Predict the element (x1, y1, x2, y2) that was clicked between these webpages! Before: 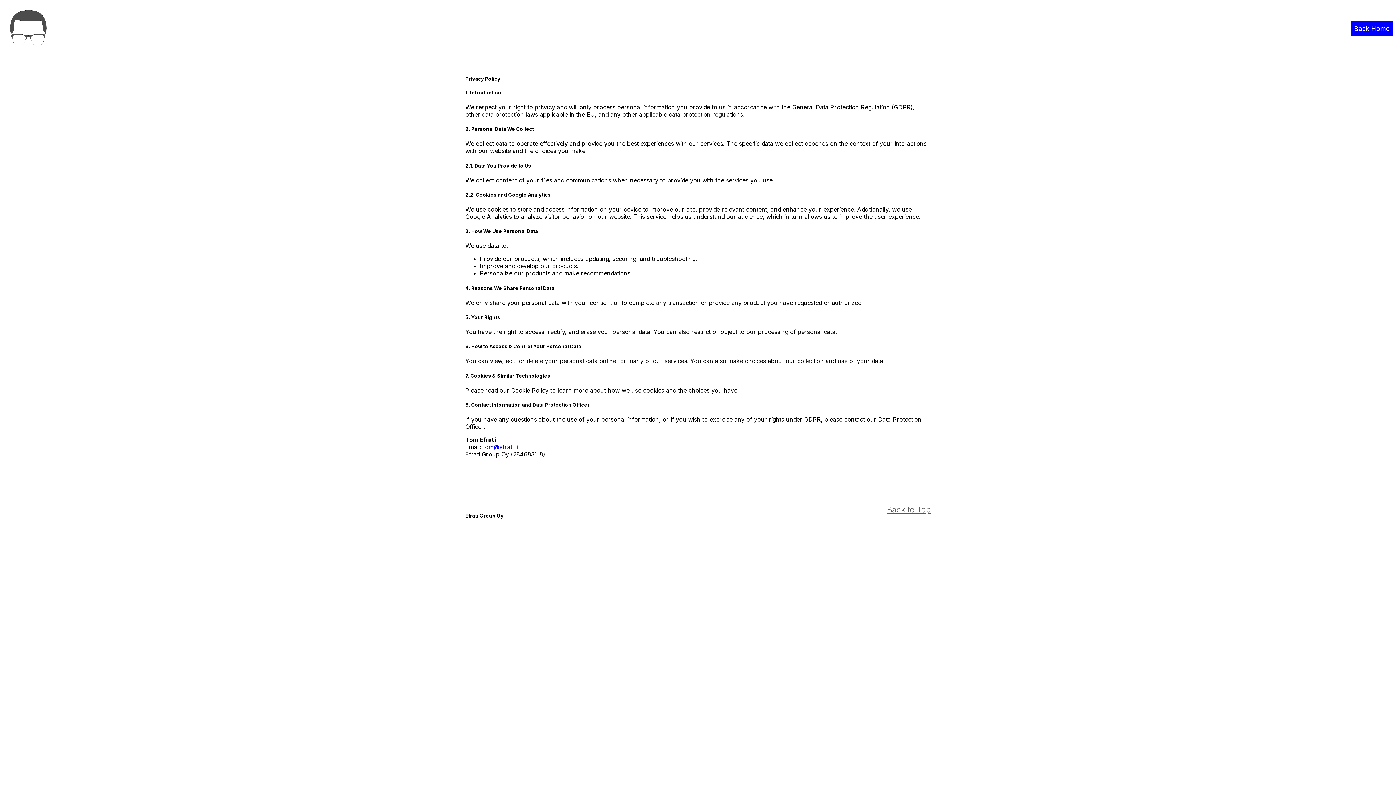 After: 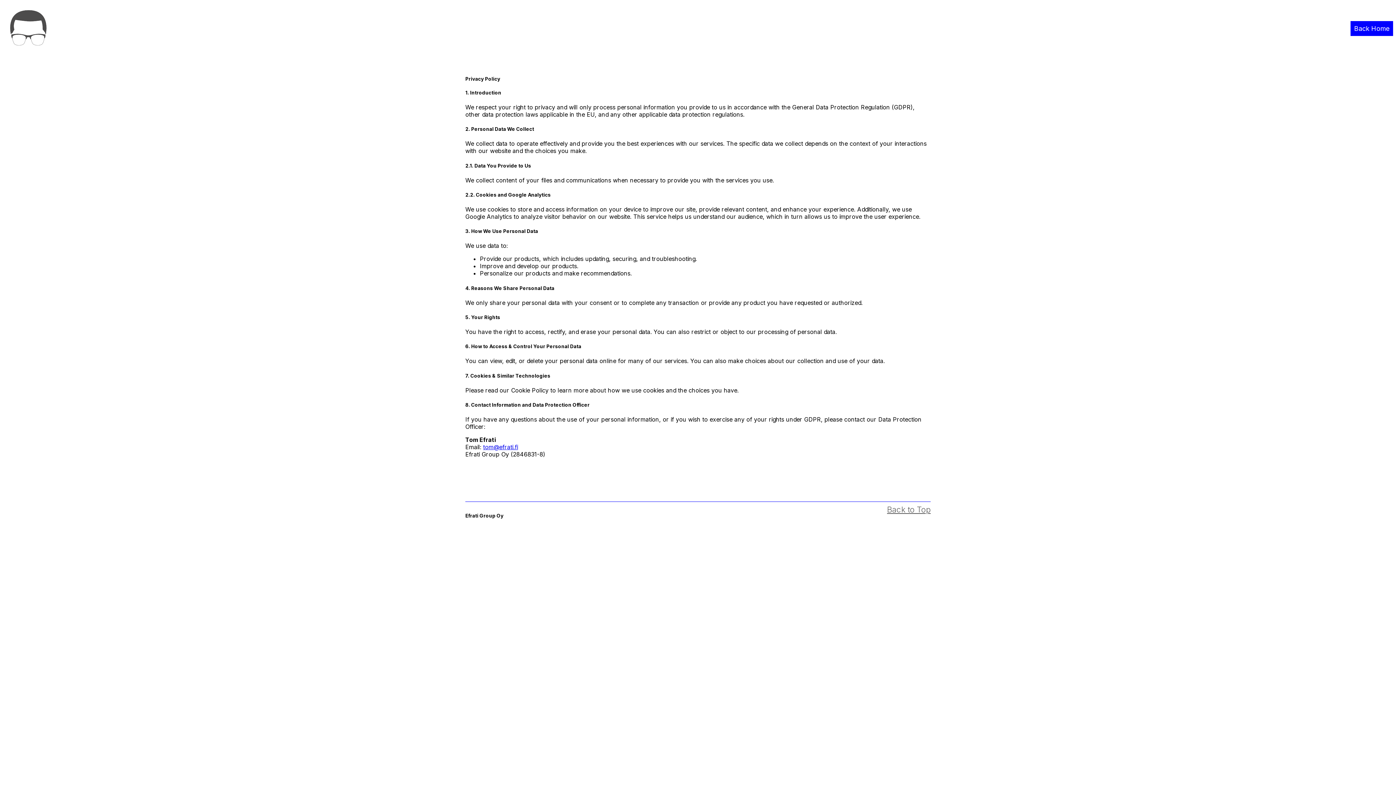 Action: label: tom@efrati.fi bbox: (483, 443, 518, 450)